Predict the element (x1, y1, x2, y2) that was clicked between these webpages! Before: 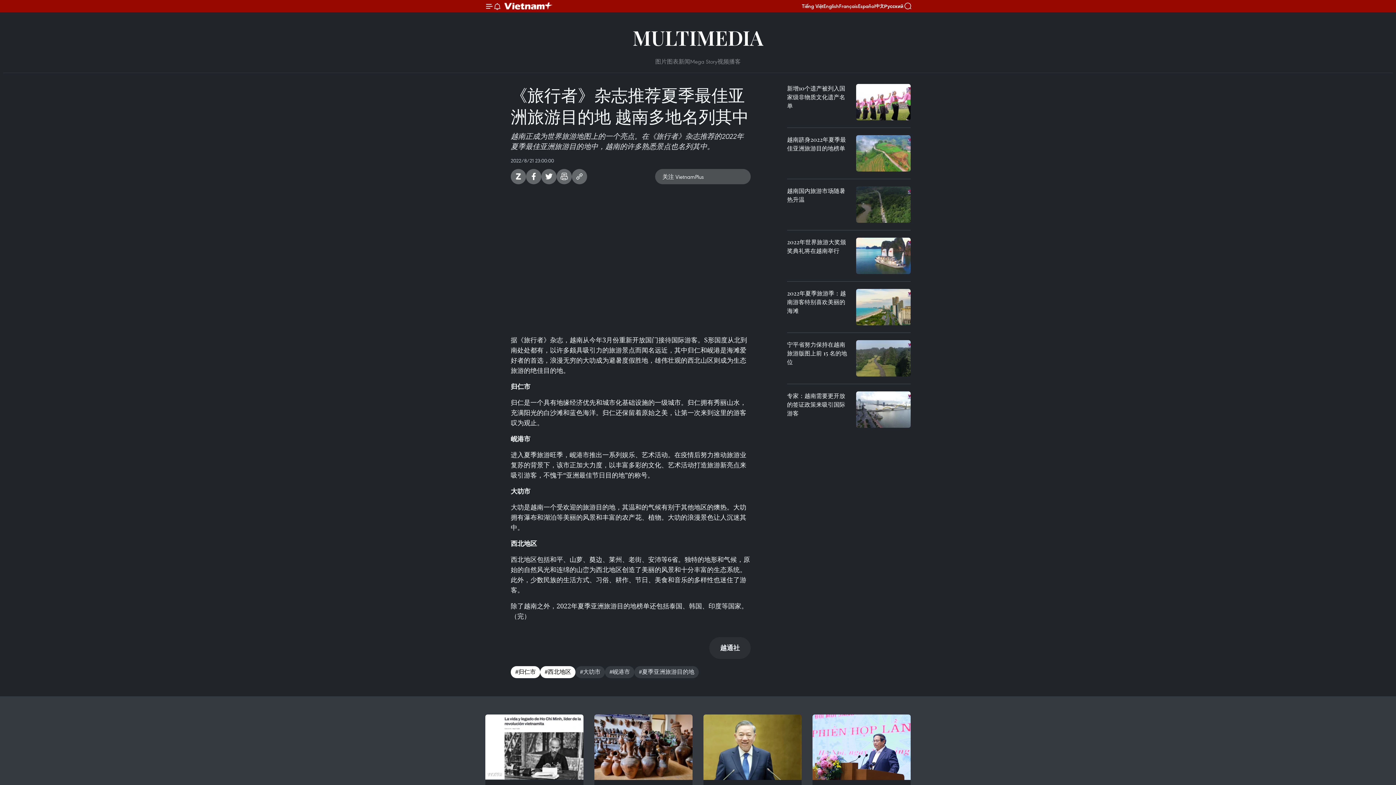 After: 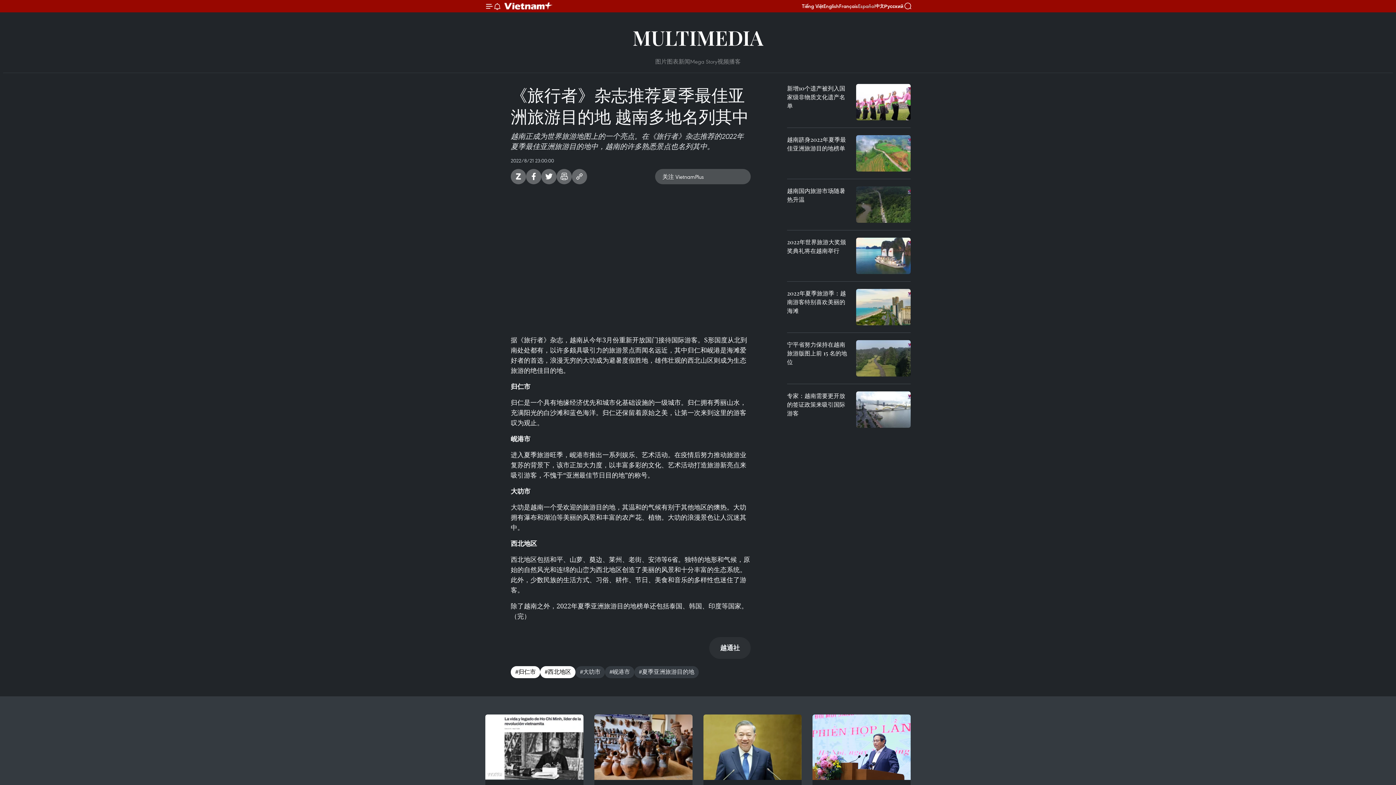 Action: label: Español bbox: (858, 2, 875, 9)